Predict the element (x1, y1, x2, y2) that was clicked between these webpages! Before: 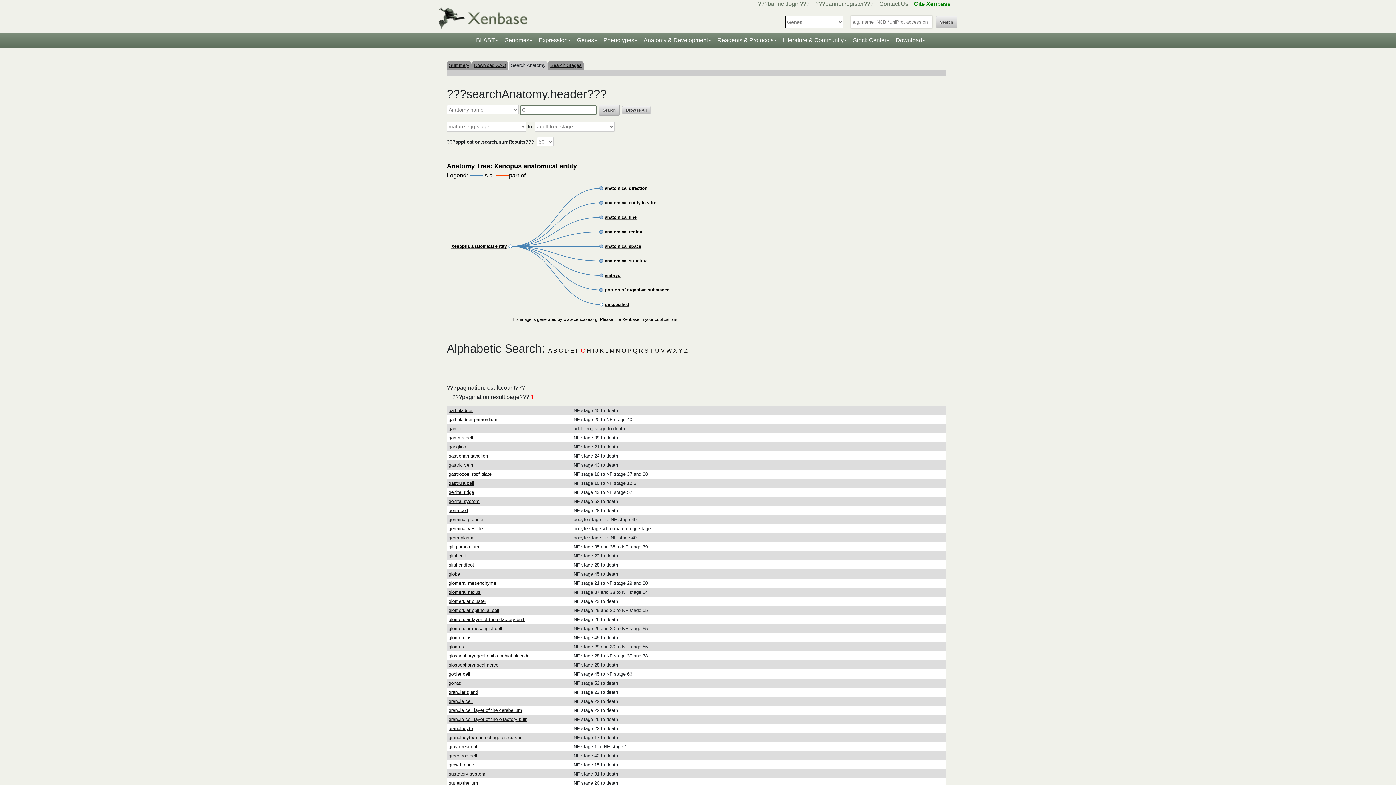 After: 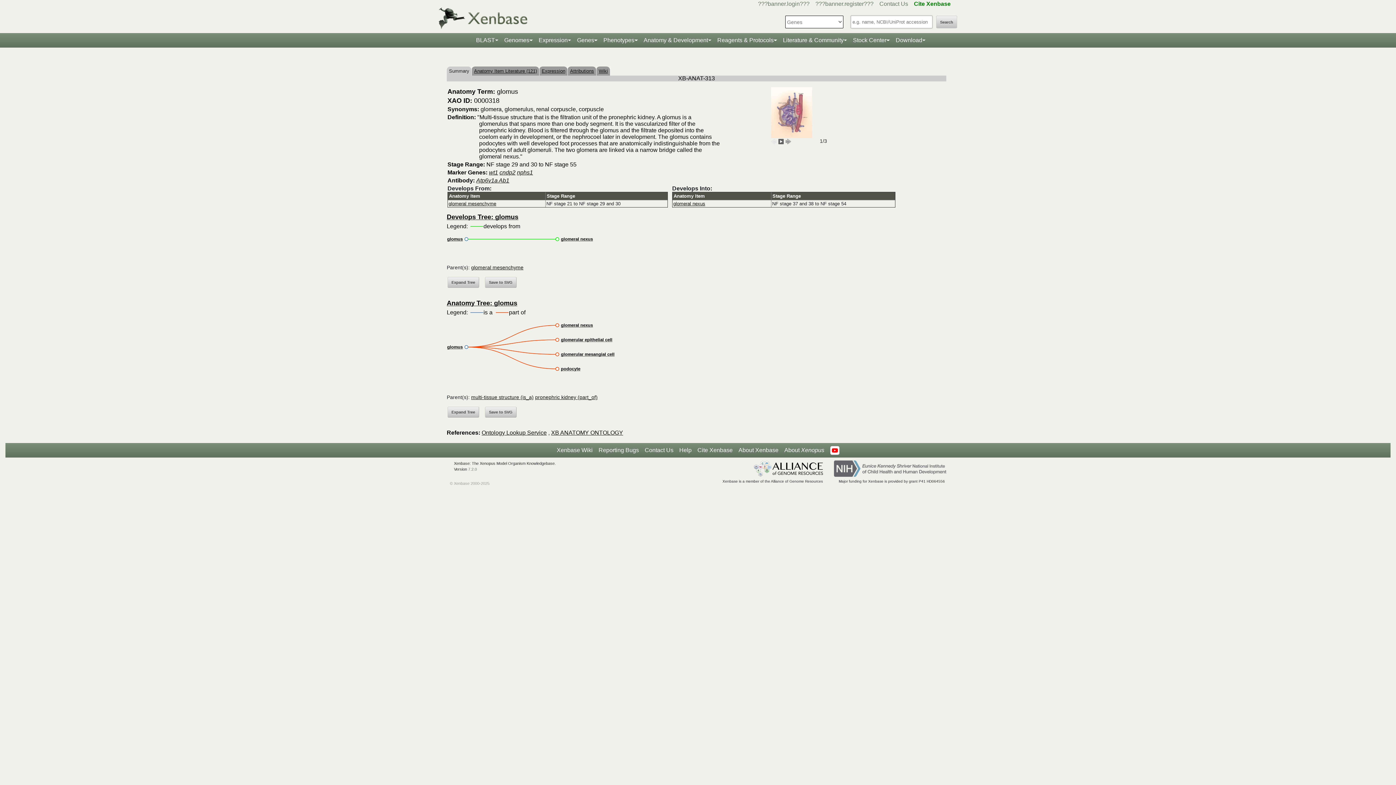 Action: label: glomus bbox: (448, 644, 464, 649)